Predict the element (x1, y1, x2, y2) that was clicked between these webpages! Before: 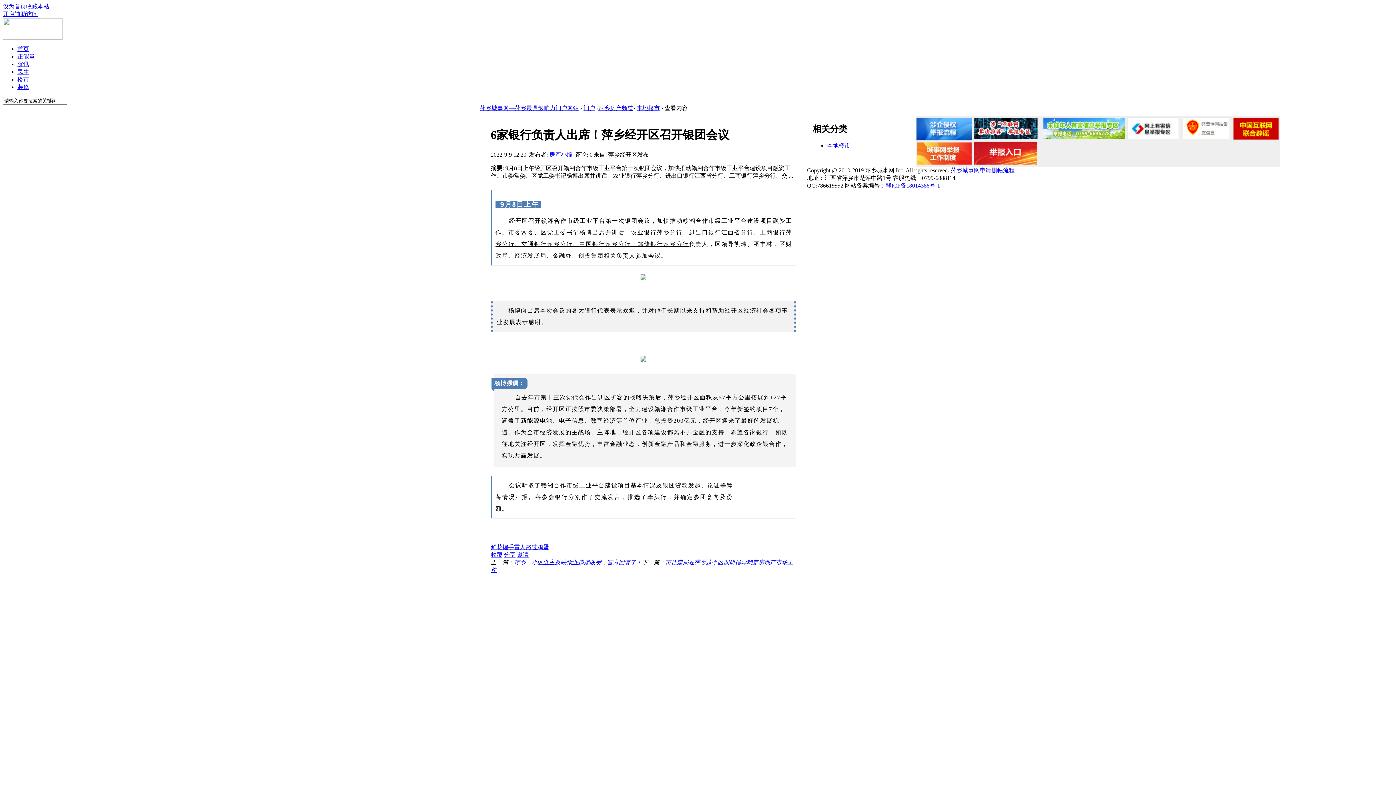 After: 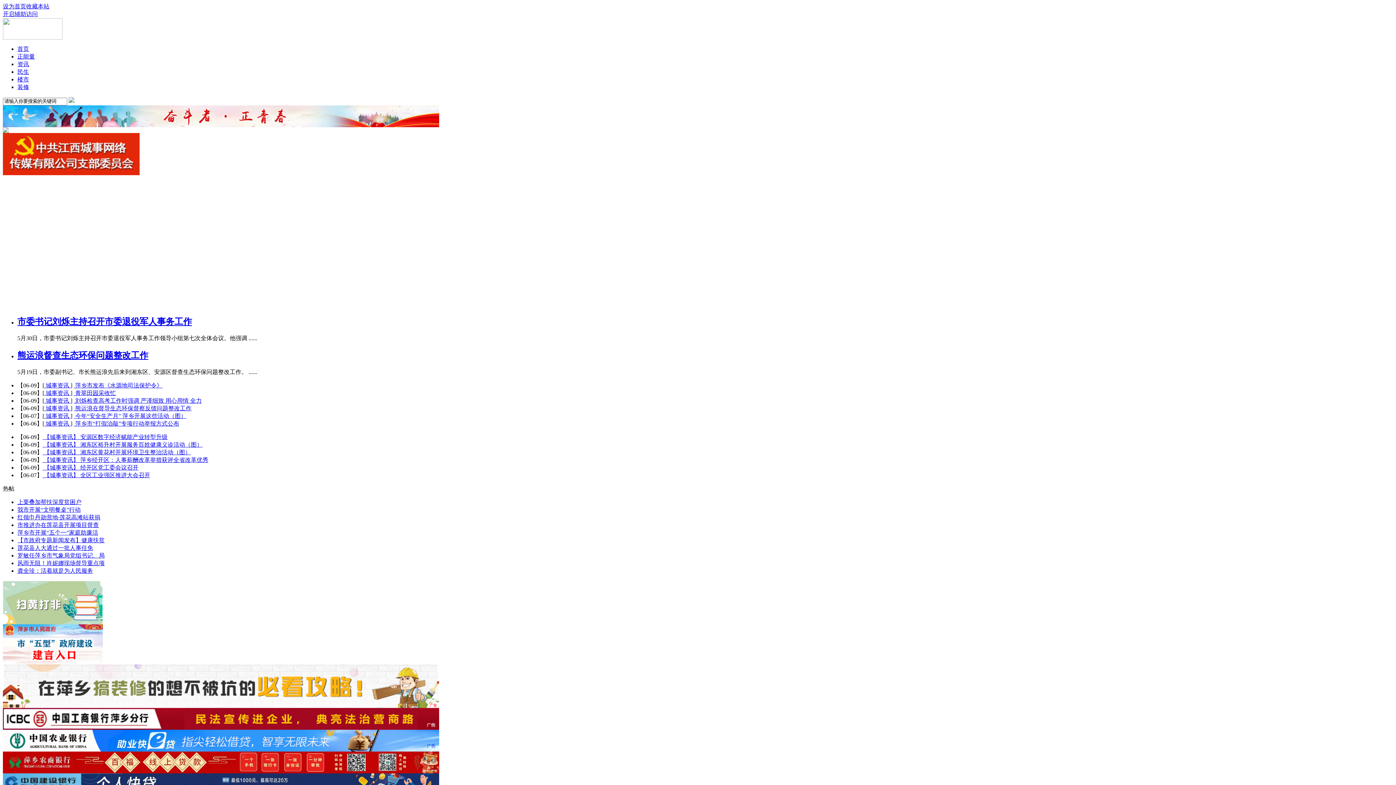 Action: bbox: (2, 34, 62, 40)